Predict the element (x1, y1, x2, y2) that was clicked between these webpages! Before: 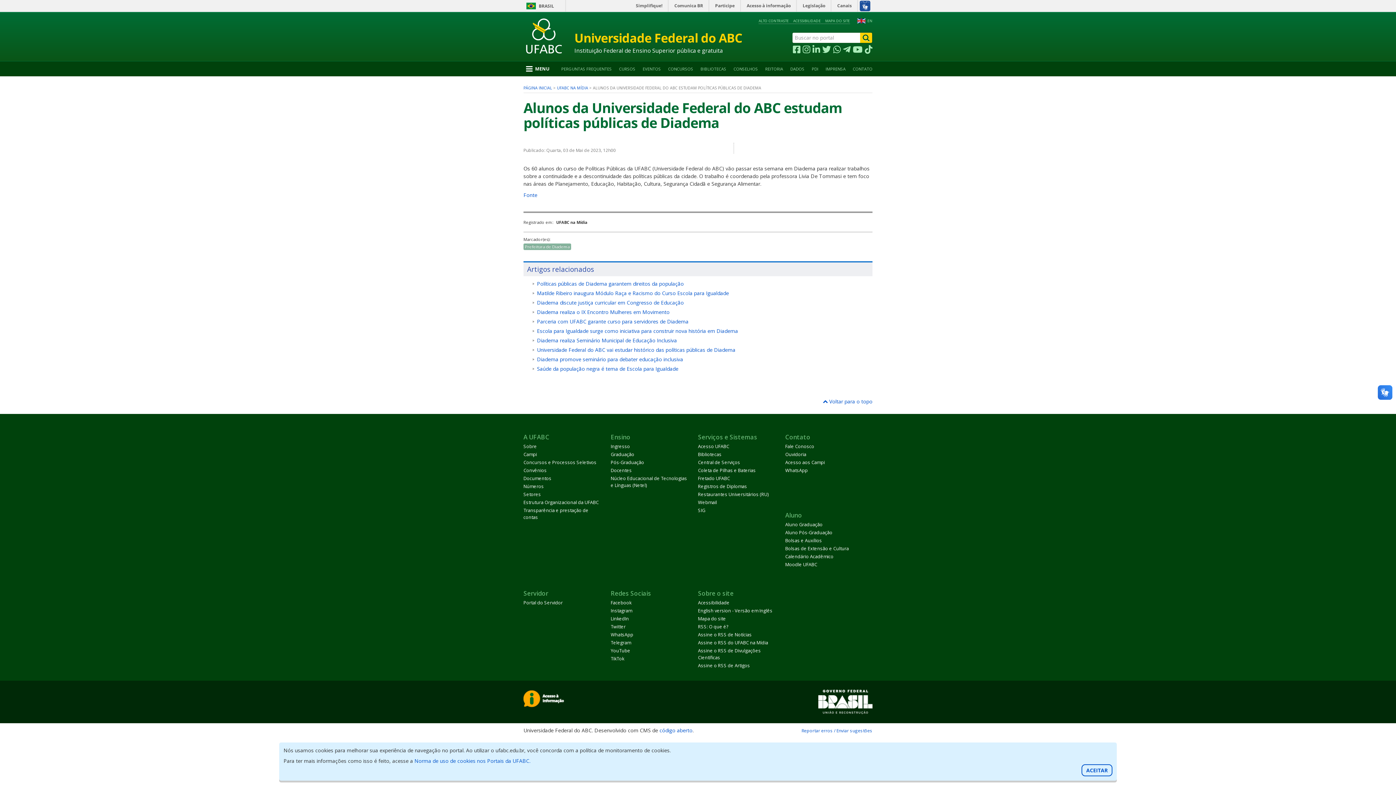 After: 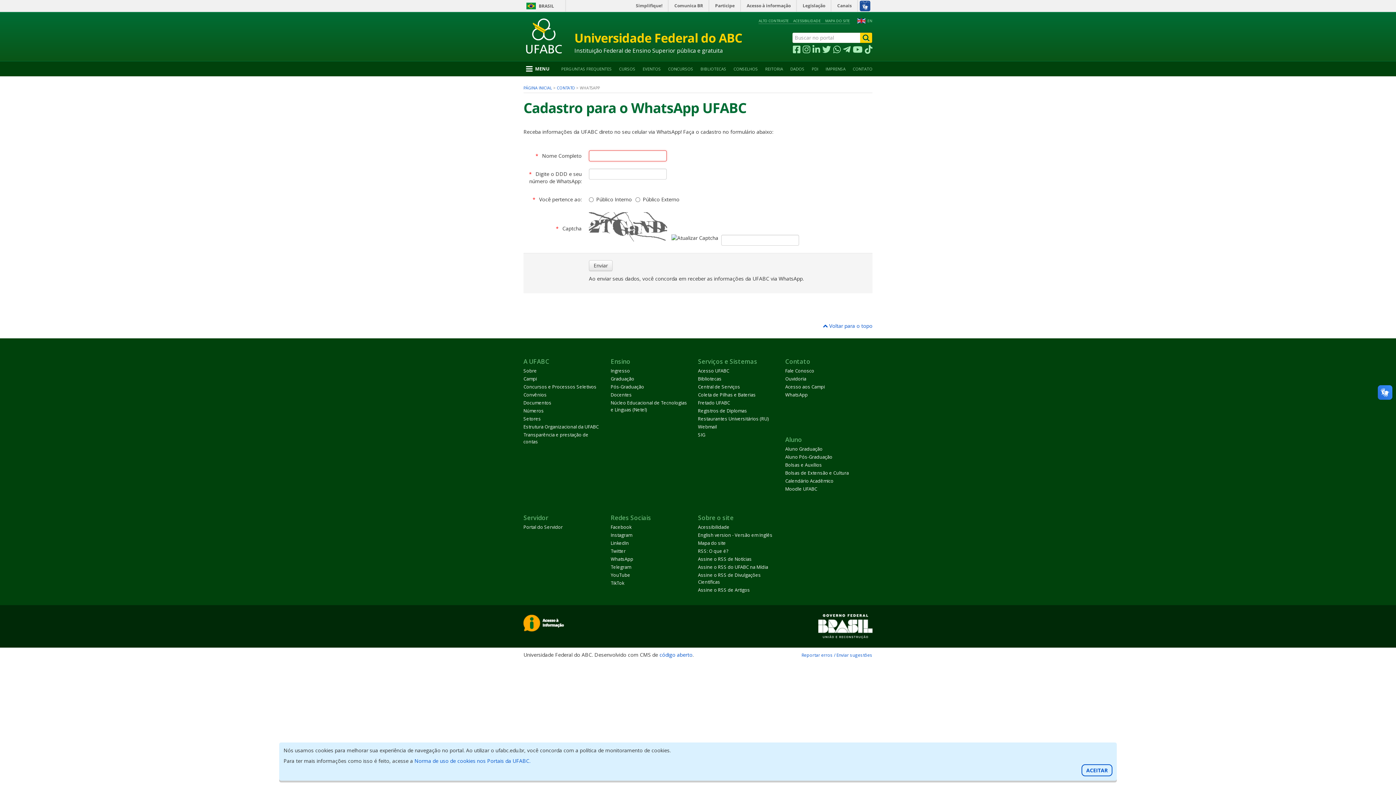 Action: bbox: (833, 45, 841, 54)